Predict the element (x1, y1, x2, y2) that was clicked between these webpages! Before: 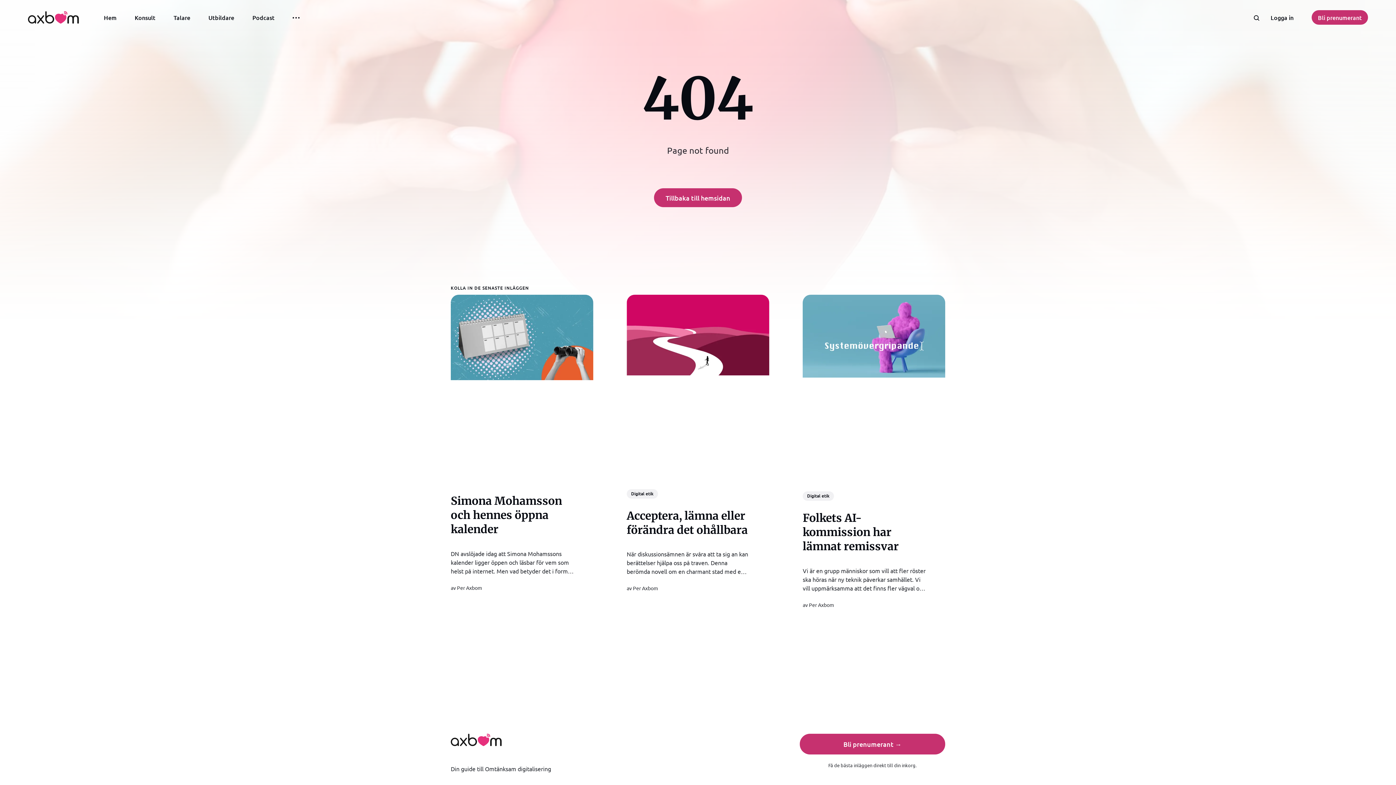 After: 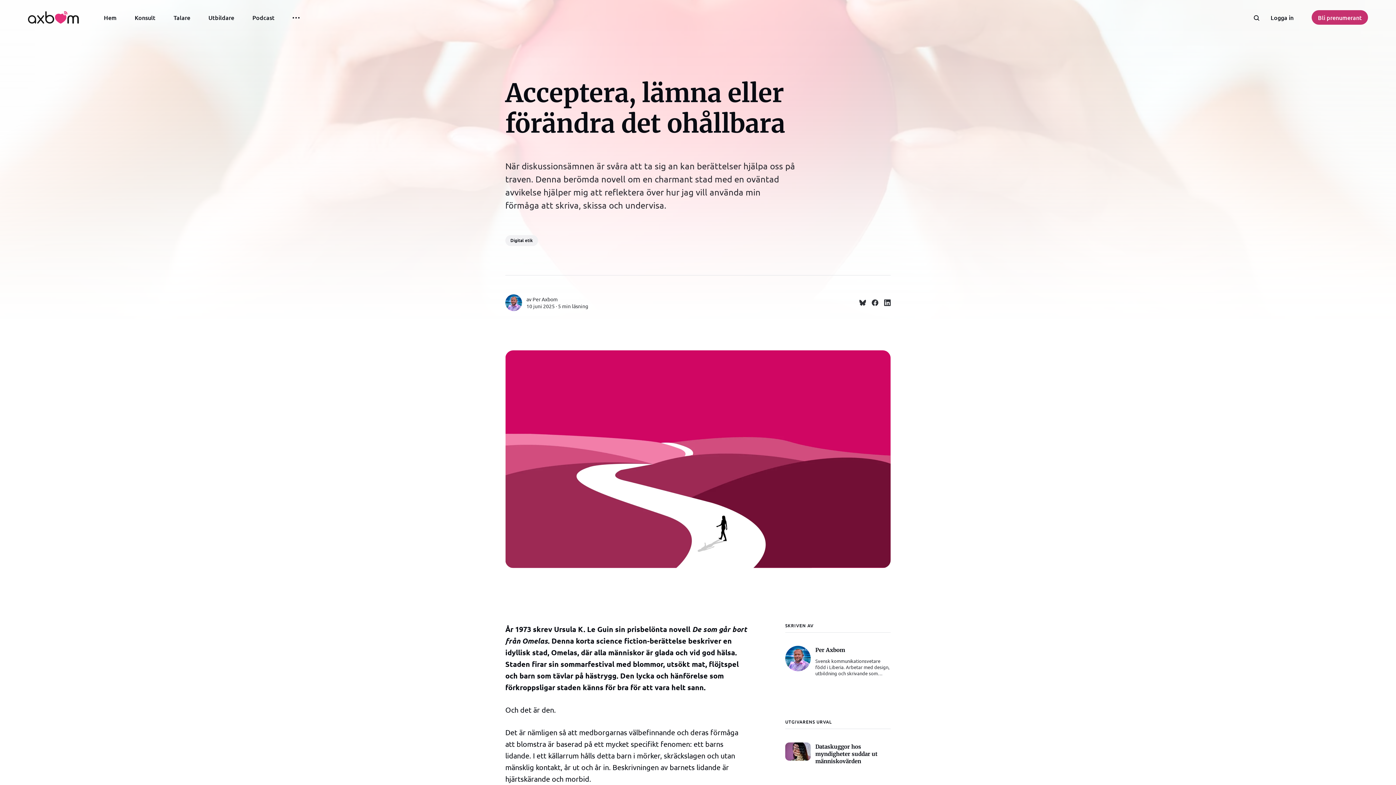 Action: bbox: (626, 294, 769, 475)